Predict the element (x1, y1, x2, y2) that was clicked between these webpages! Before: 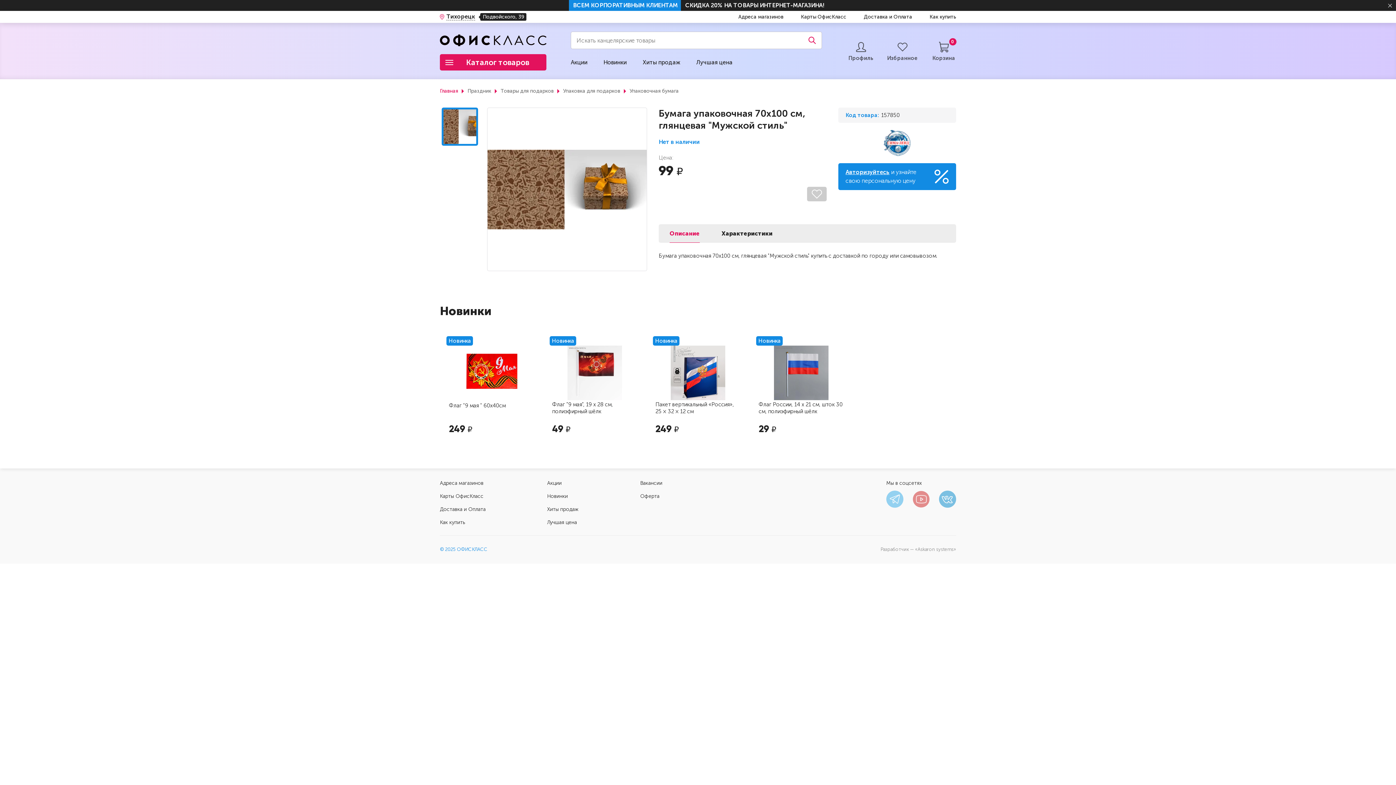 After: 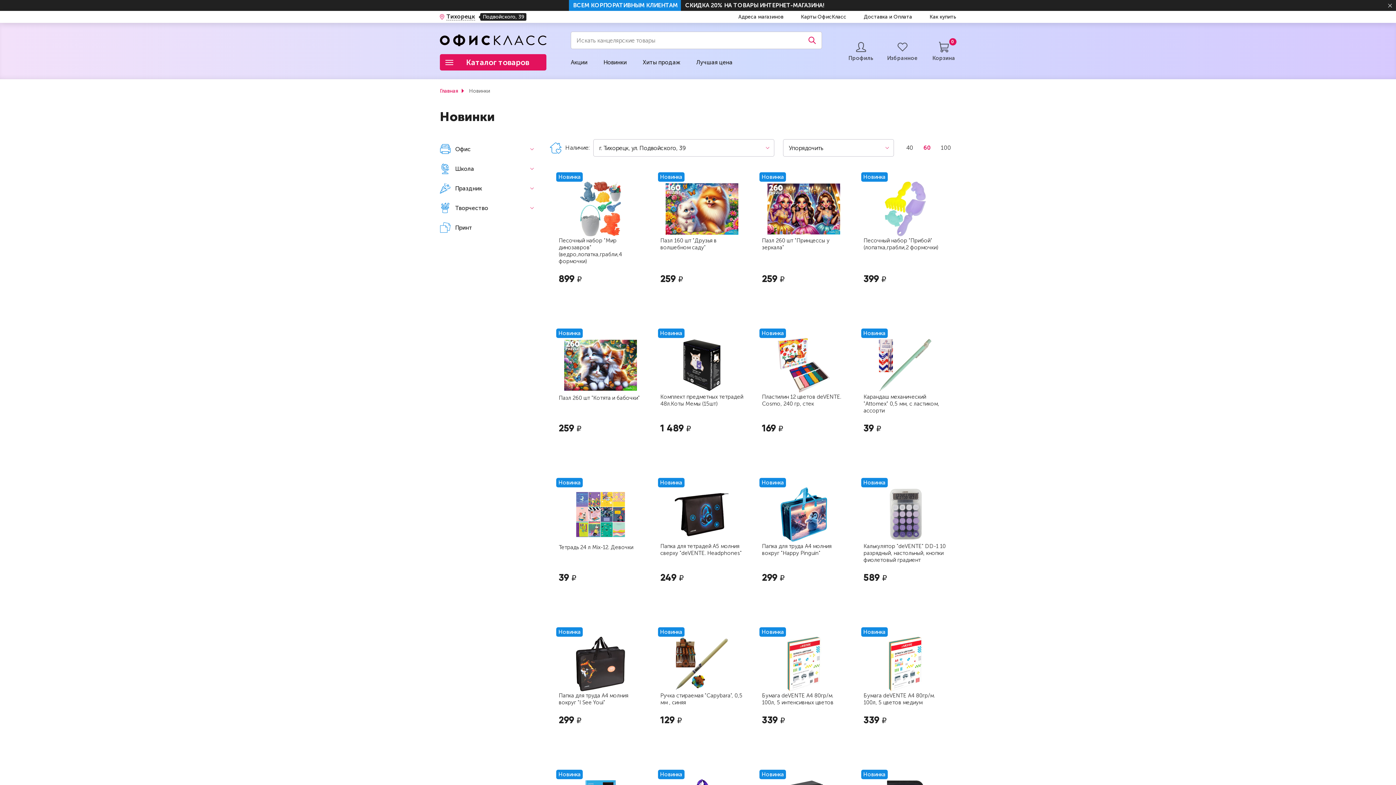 Action: bbox: (440, 304, 491, 318) label: Новинки